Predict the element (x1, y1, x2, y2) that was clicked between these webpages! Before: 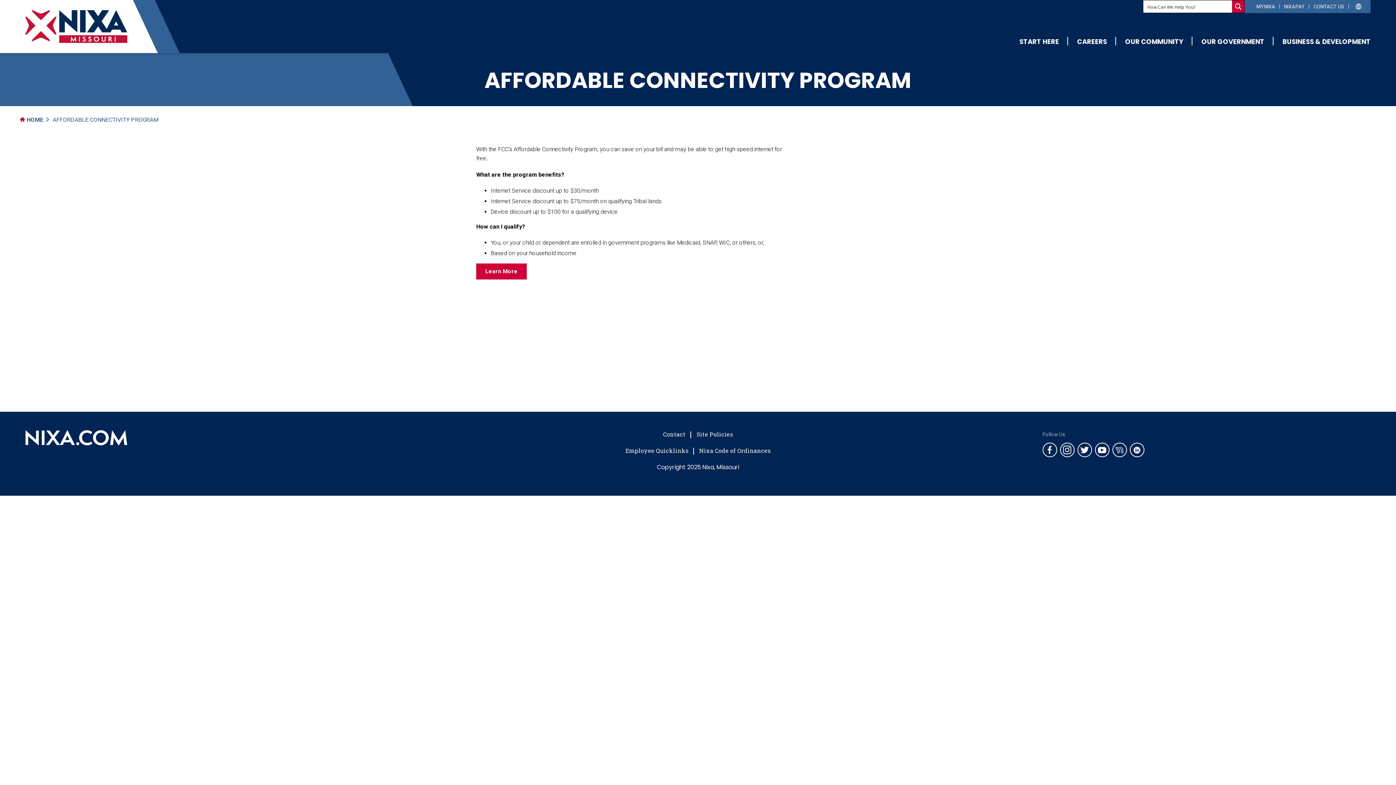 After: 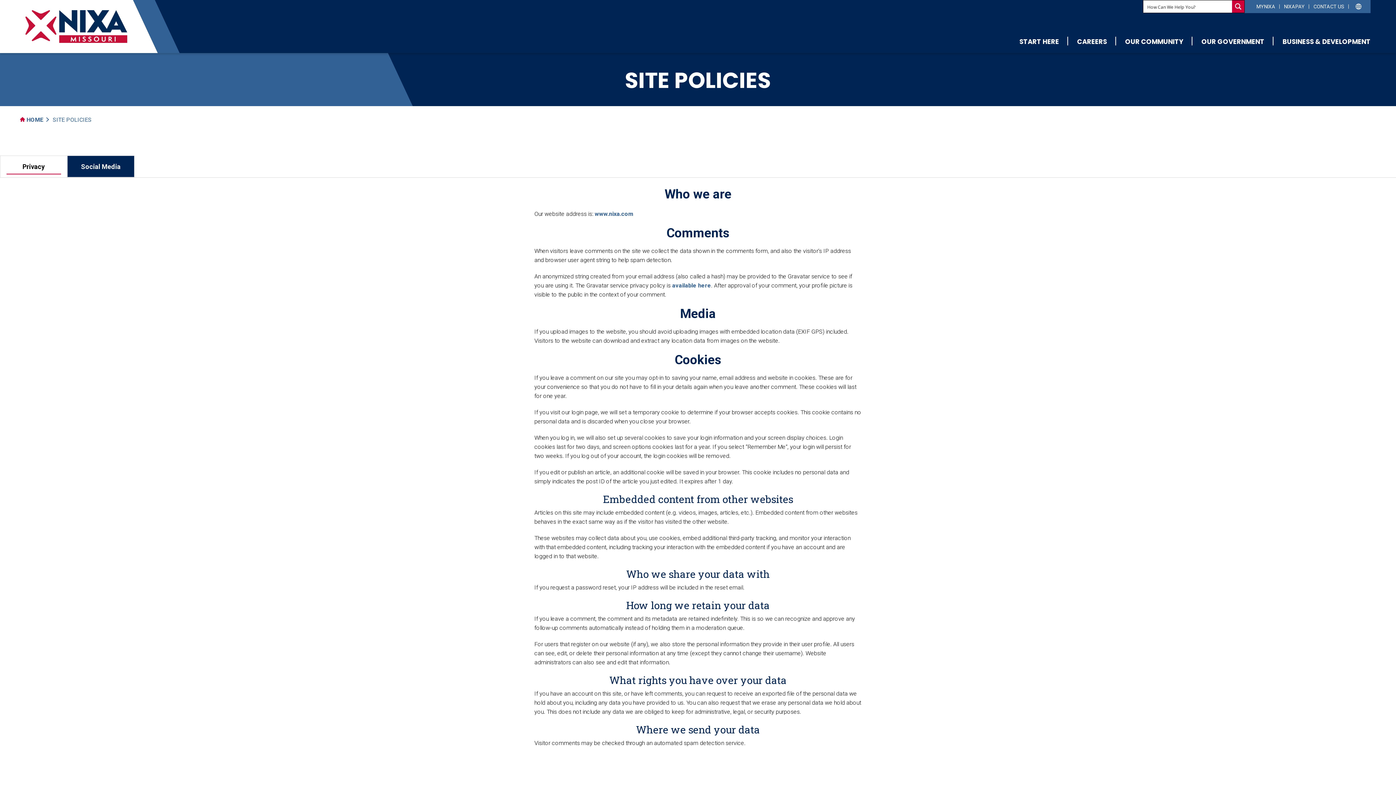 Action: bbox: (691, 430, 738, 438) label: Site Policies